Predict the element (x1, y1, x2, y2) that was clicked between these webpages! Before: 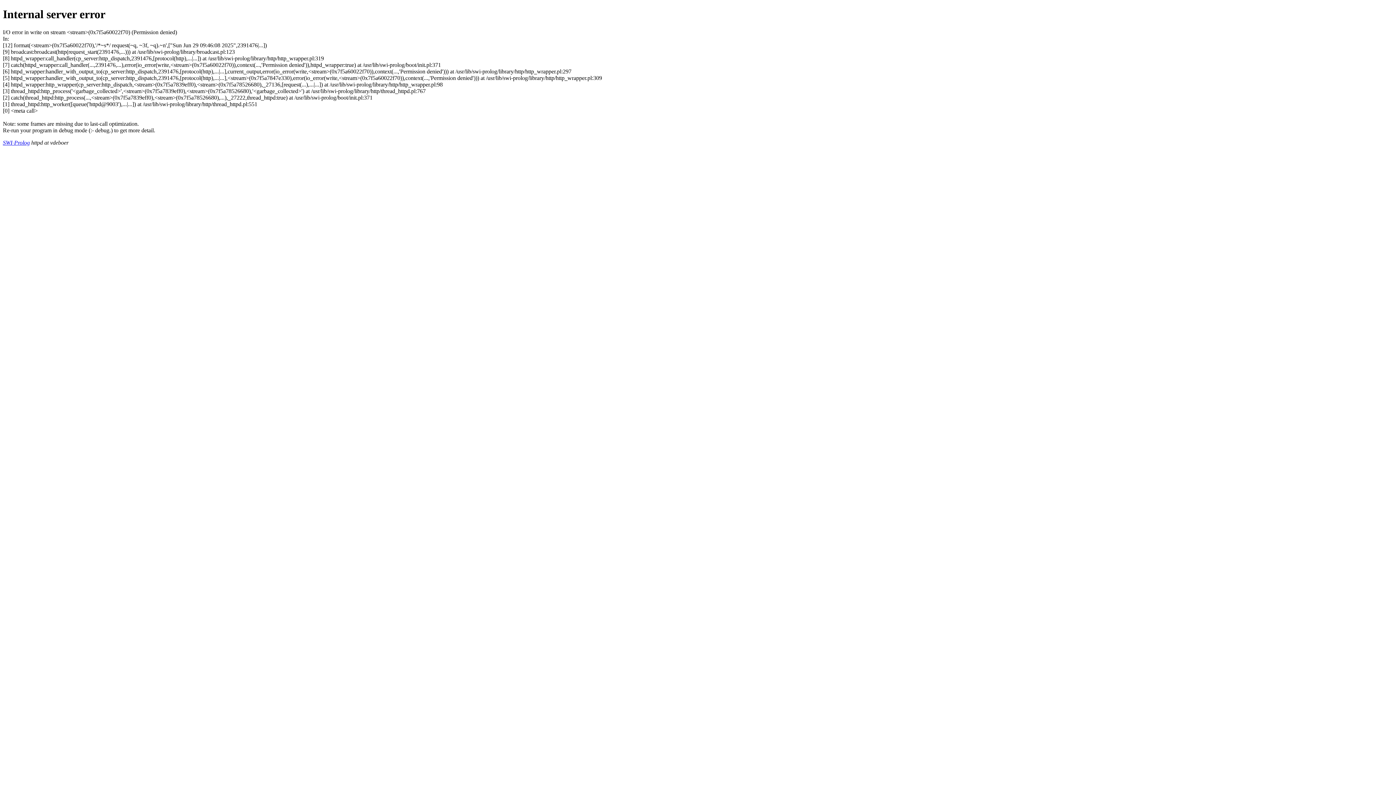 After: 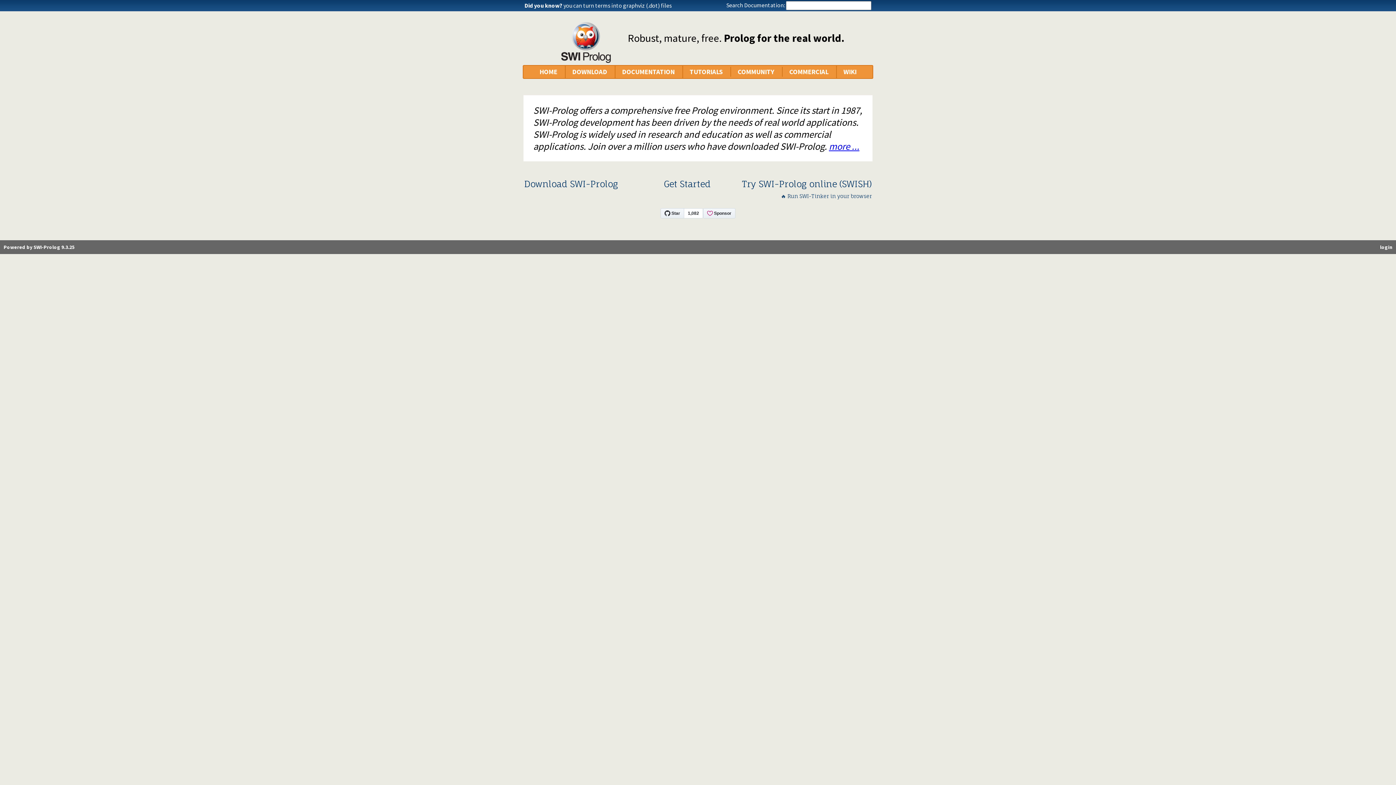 Action: bbox: (2, 139, 29, 145) label: SWI-Prolog